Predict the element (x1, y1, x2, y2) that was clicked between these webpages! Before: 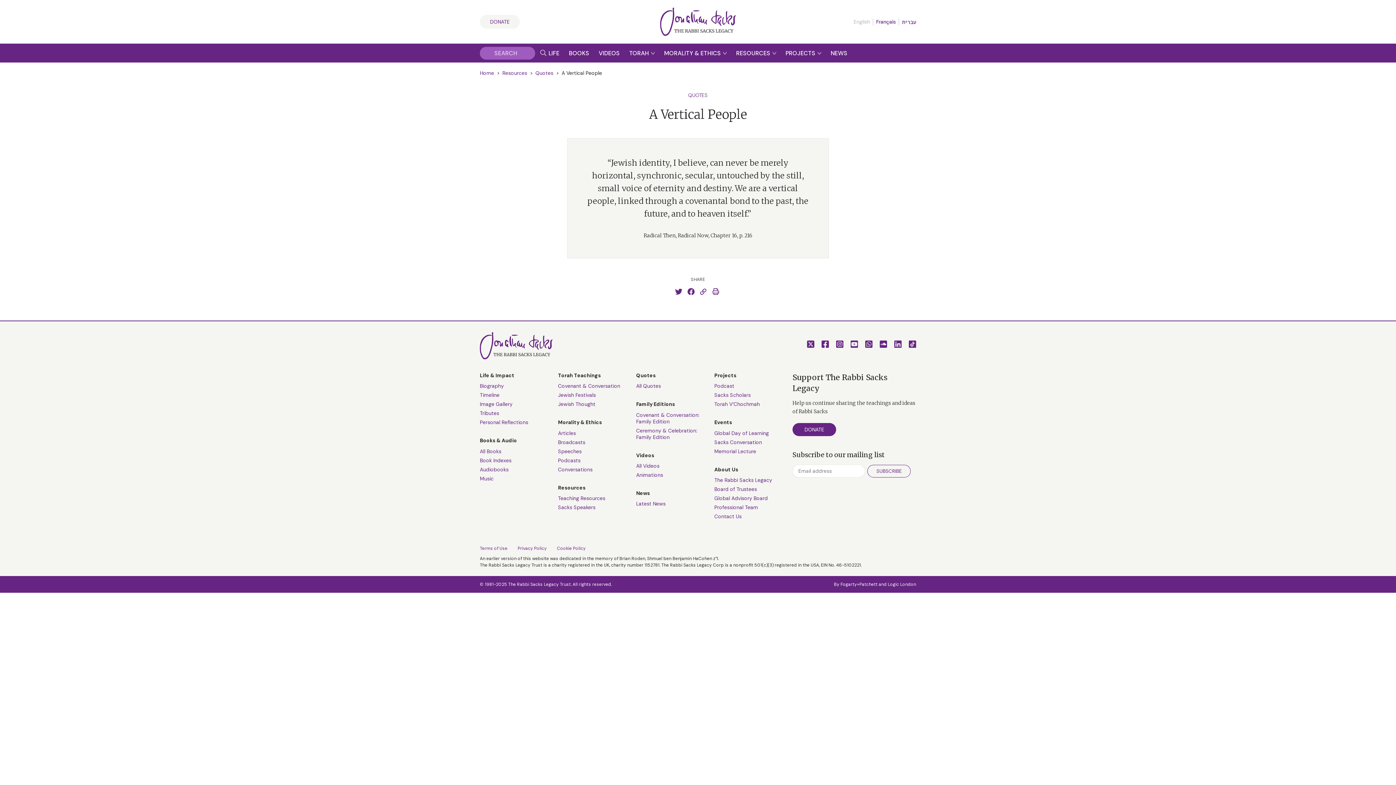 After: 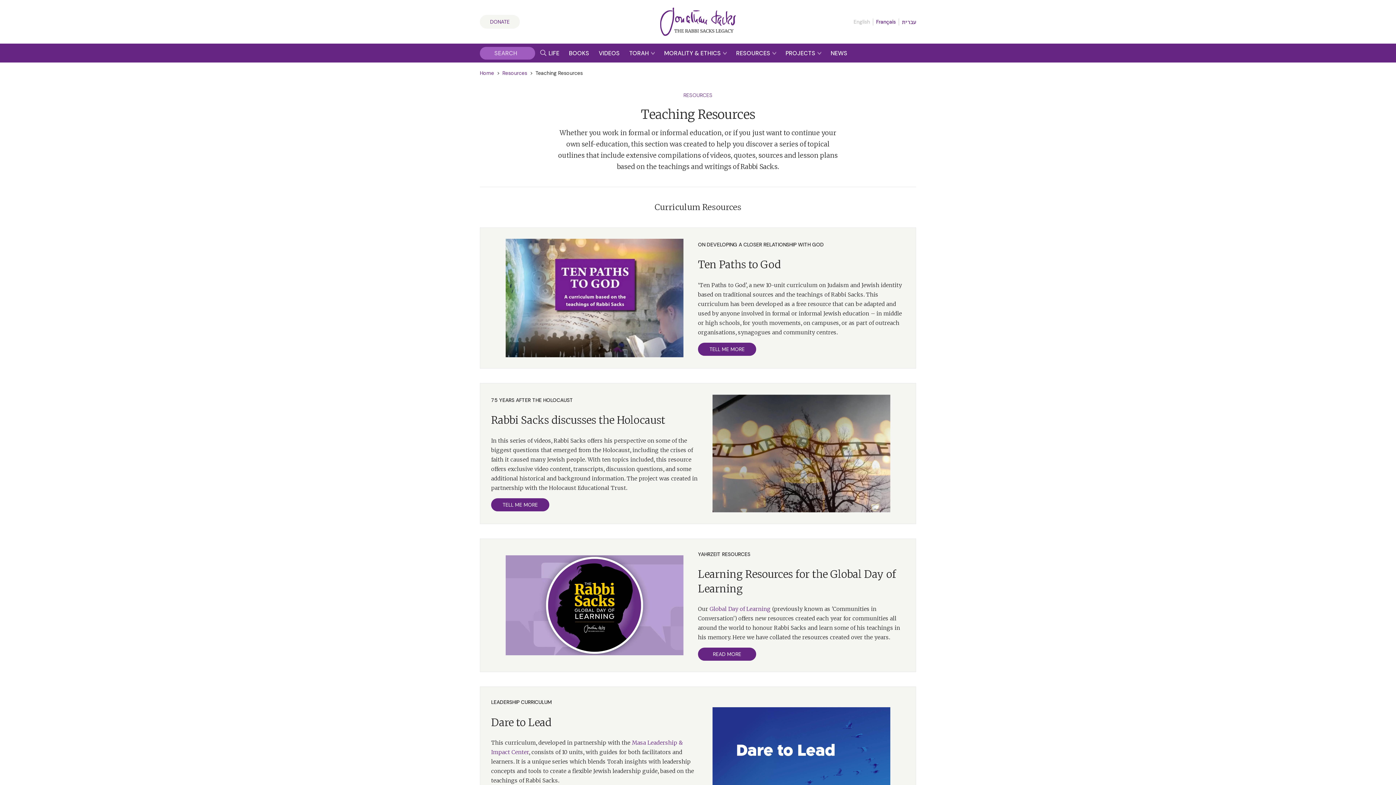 Action: label: Teaching Resources bbox: (558, 495, 605, 501)